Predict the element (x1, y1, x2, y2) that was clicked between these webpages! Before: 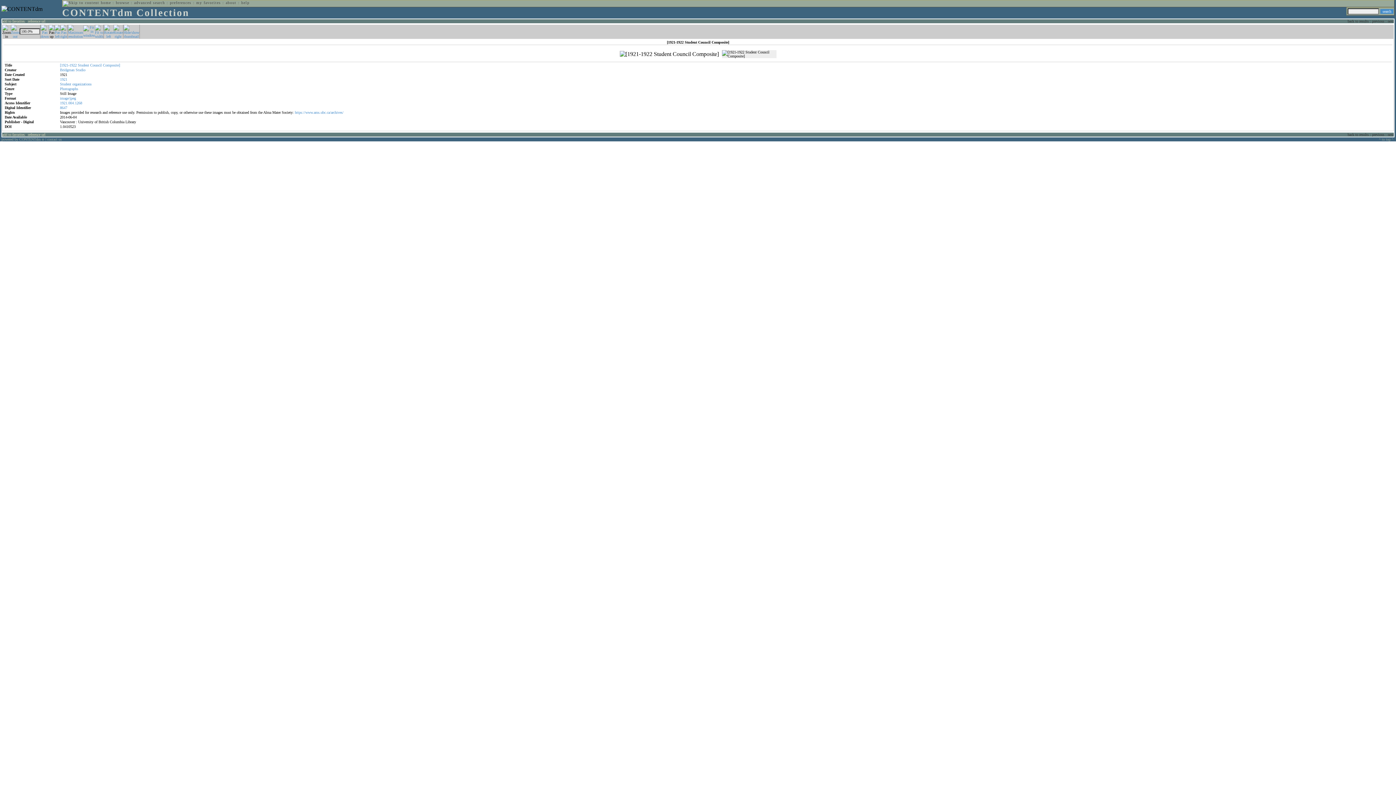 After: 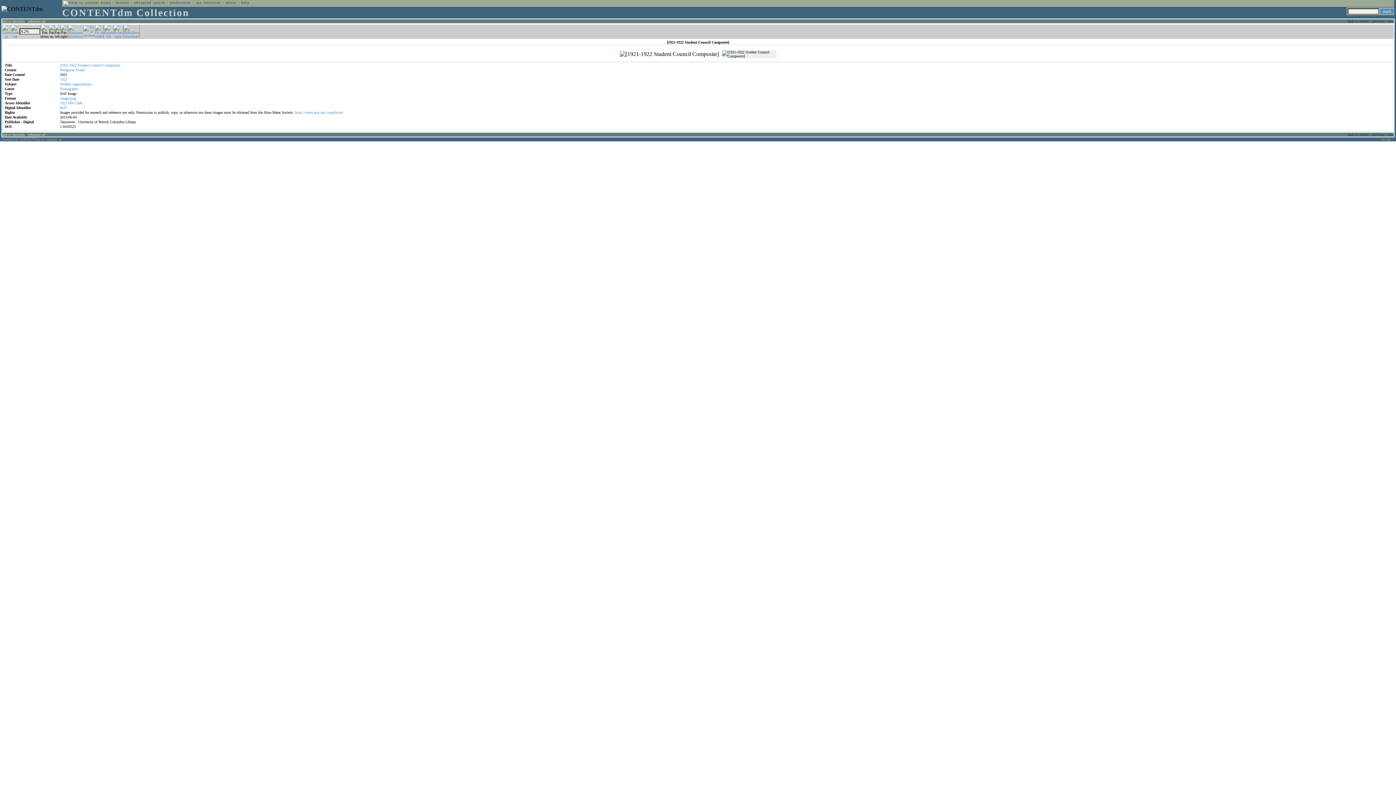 Action: bbox: (83, 33, 94, 37)